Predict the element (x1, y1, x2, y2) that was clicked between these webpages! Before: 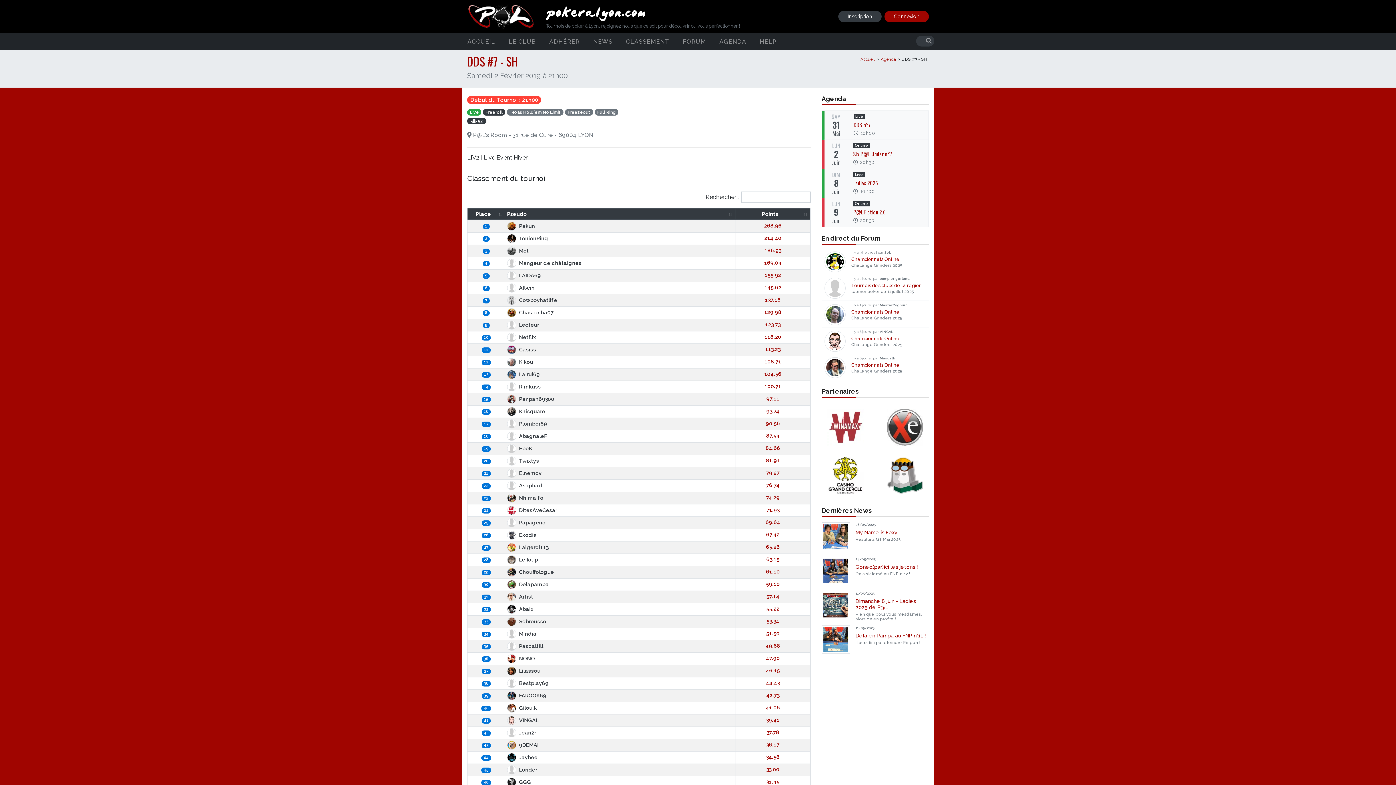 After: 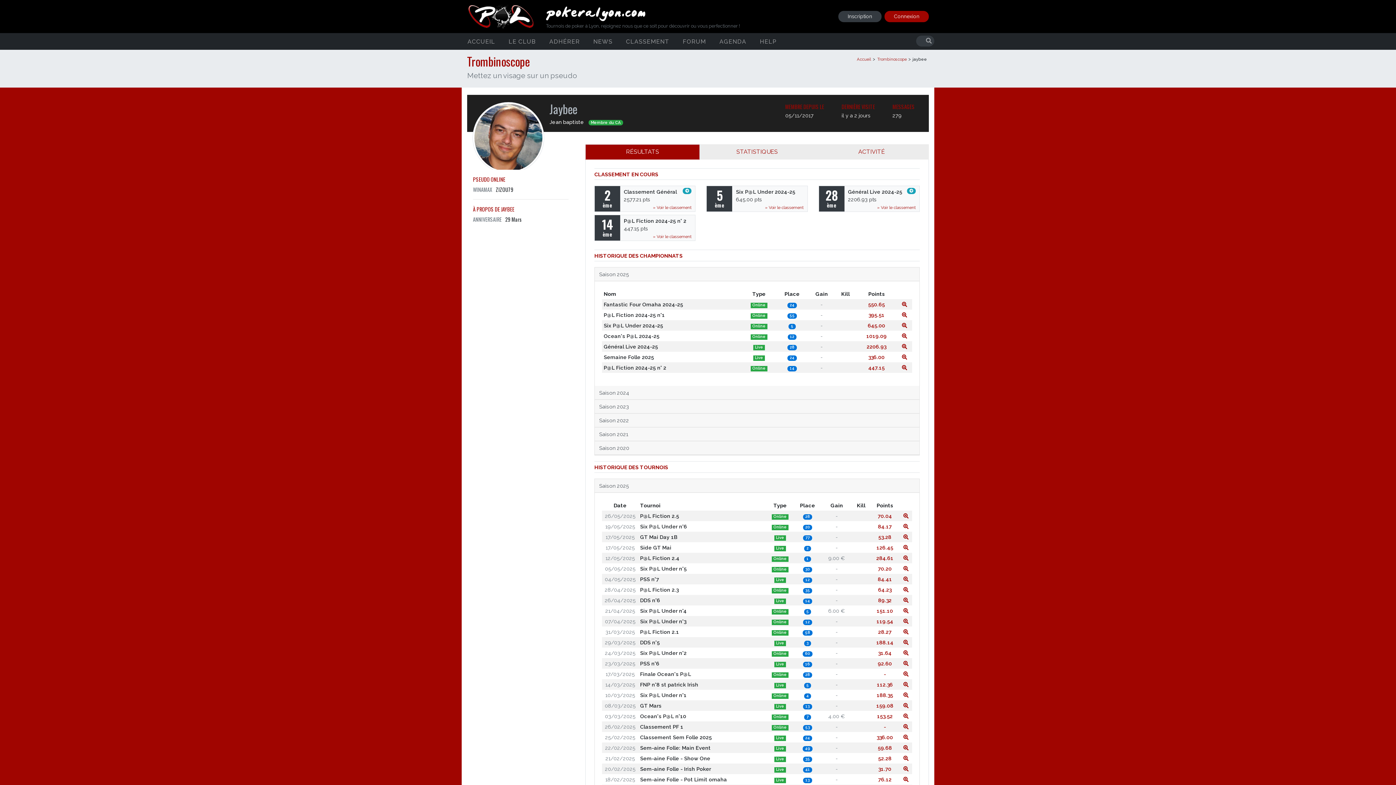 Action: label: Jaybee bbox: (507, 754, 537, 760)